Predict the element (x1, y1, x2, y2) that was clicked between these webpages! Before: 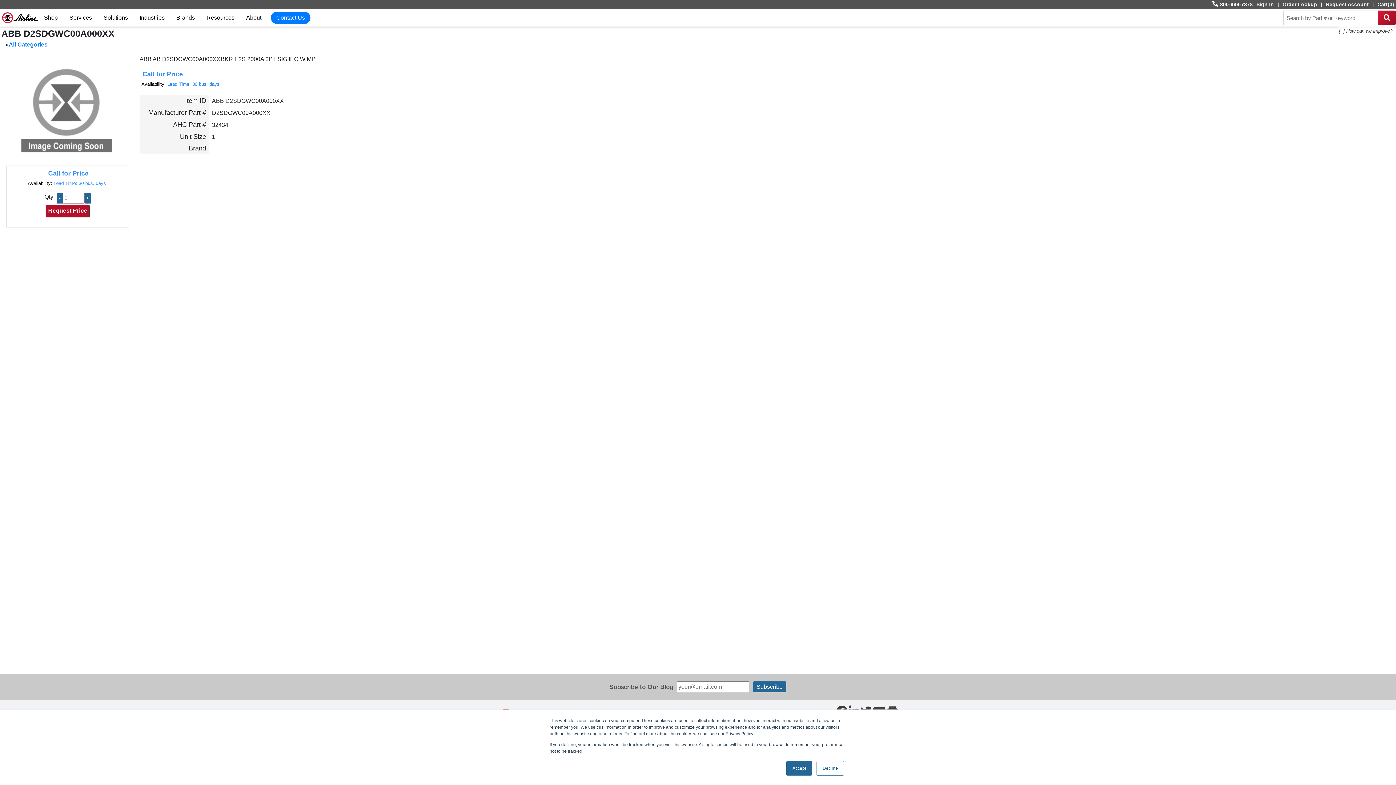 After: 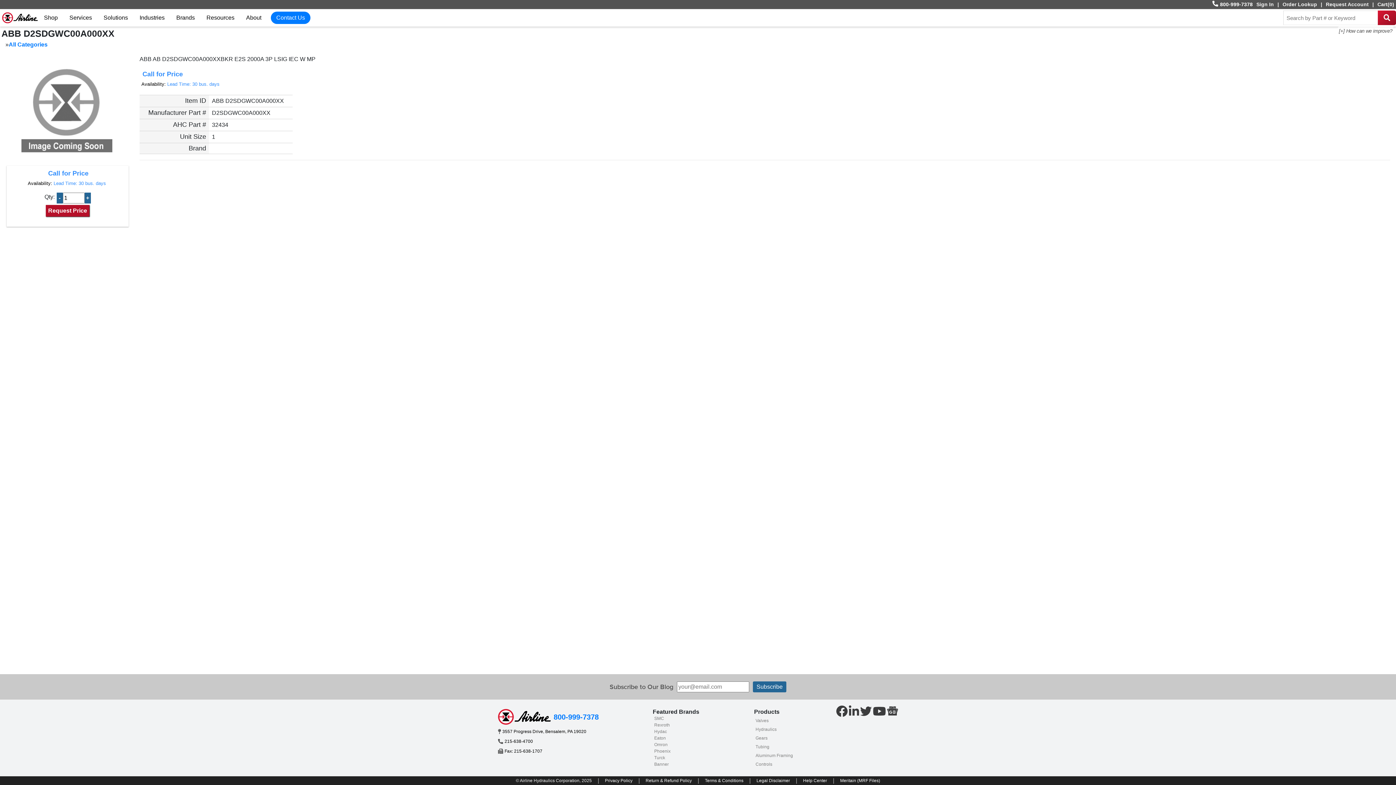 Action: label: Decline bbox: (816, 761, 844, 776)